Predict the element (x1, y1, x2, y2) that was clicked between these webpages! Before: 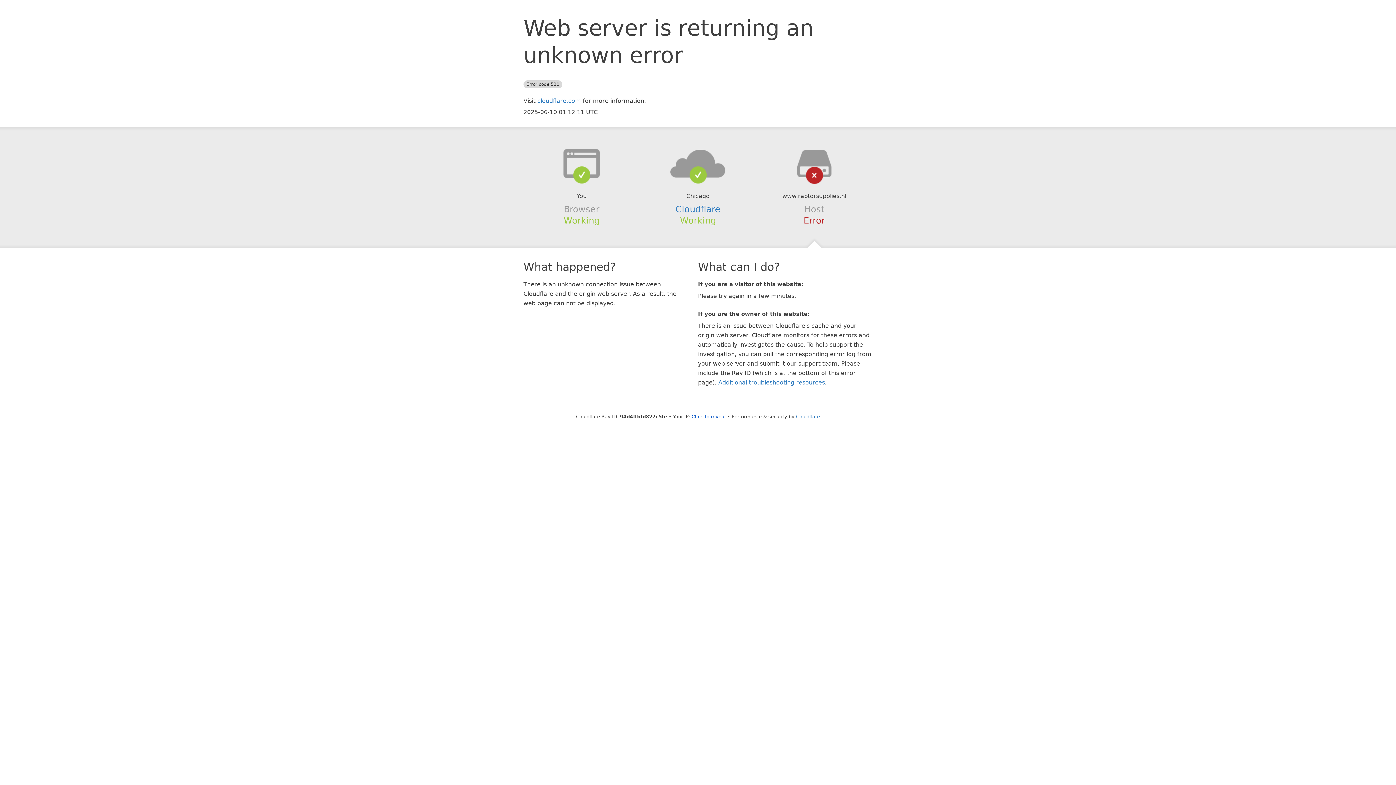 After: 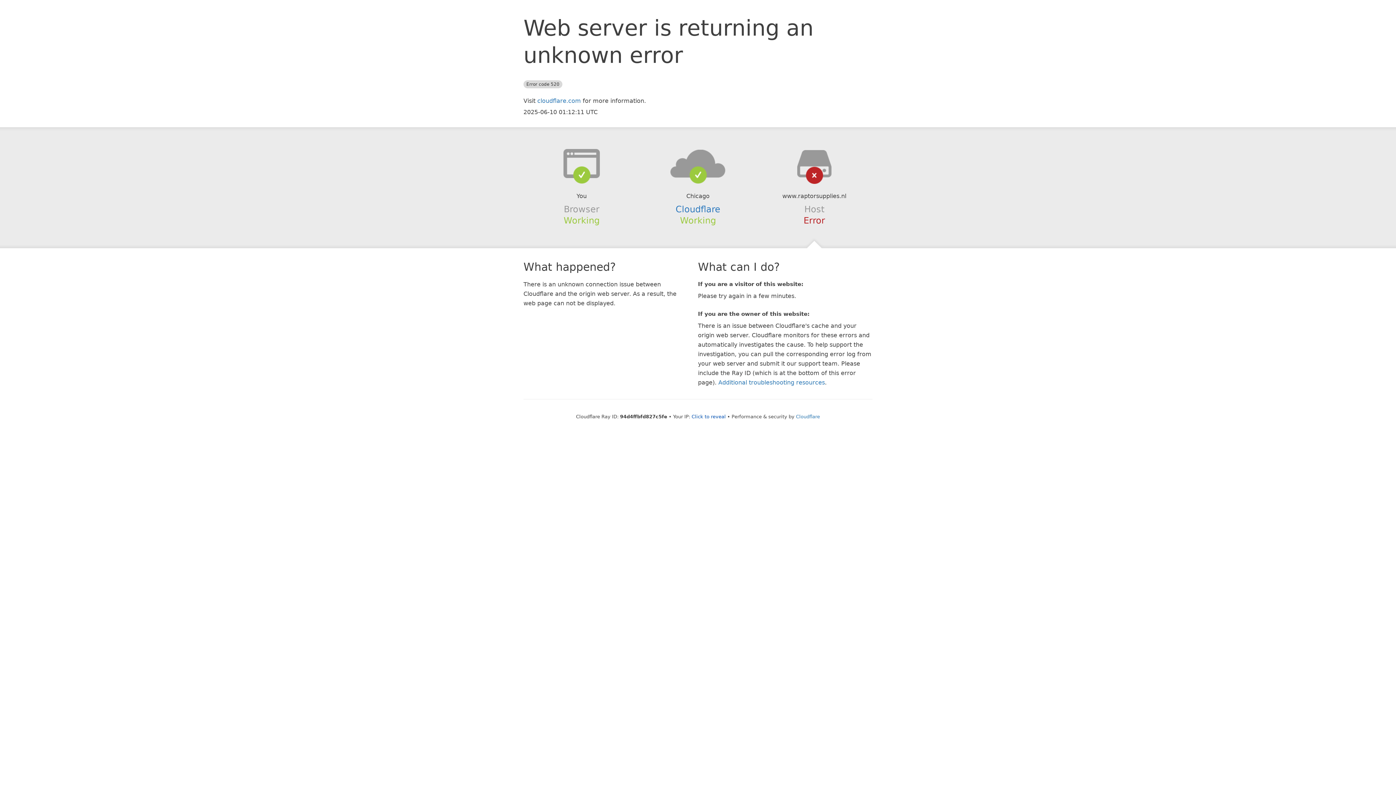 Action: bbox: (639, 148, 756, 178)